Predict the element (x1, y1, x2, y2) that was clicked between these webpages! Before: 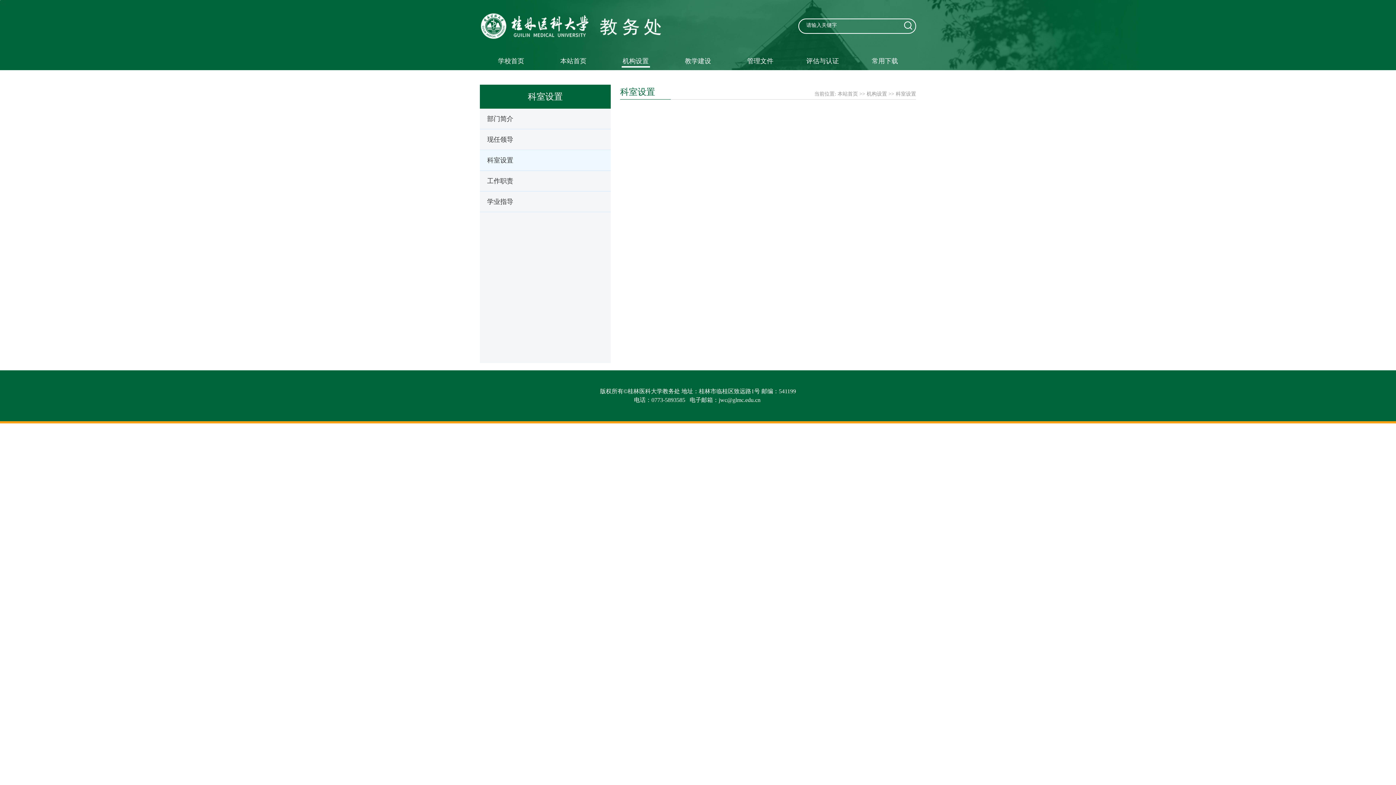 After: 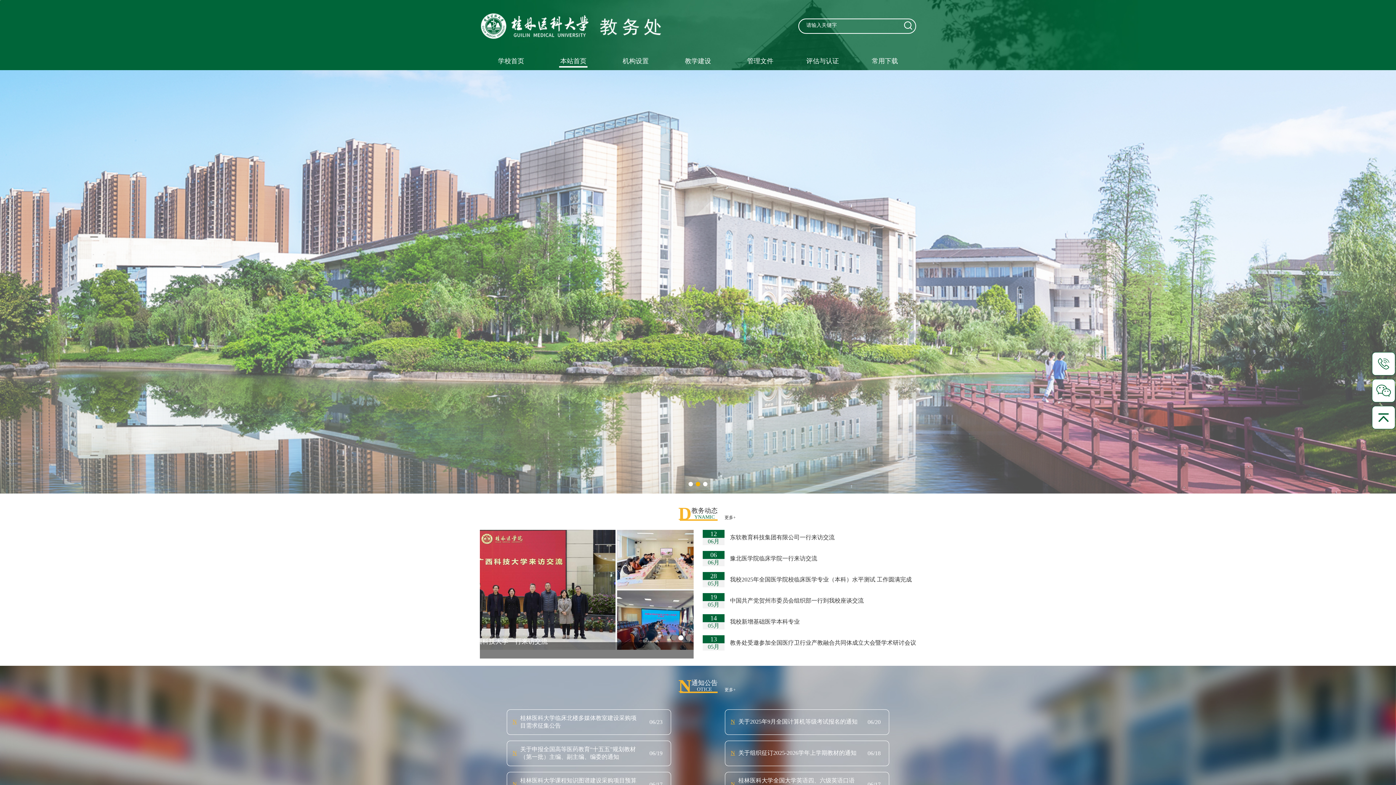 Action: bbox: (837, 91, 858, 96) label: 本站首页